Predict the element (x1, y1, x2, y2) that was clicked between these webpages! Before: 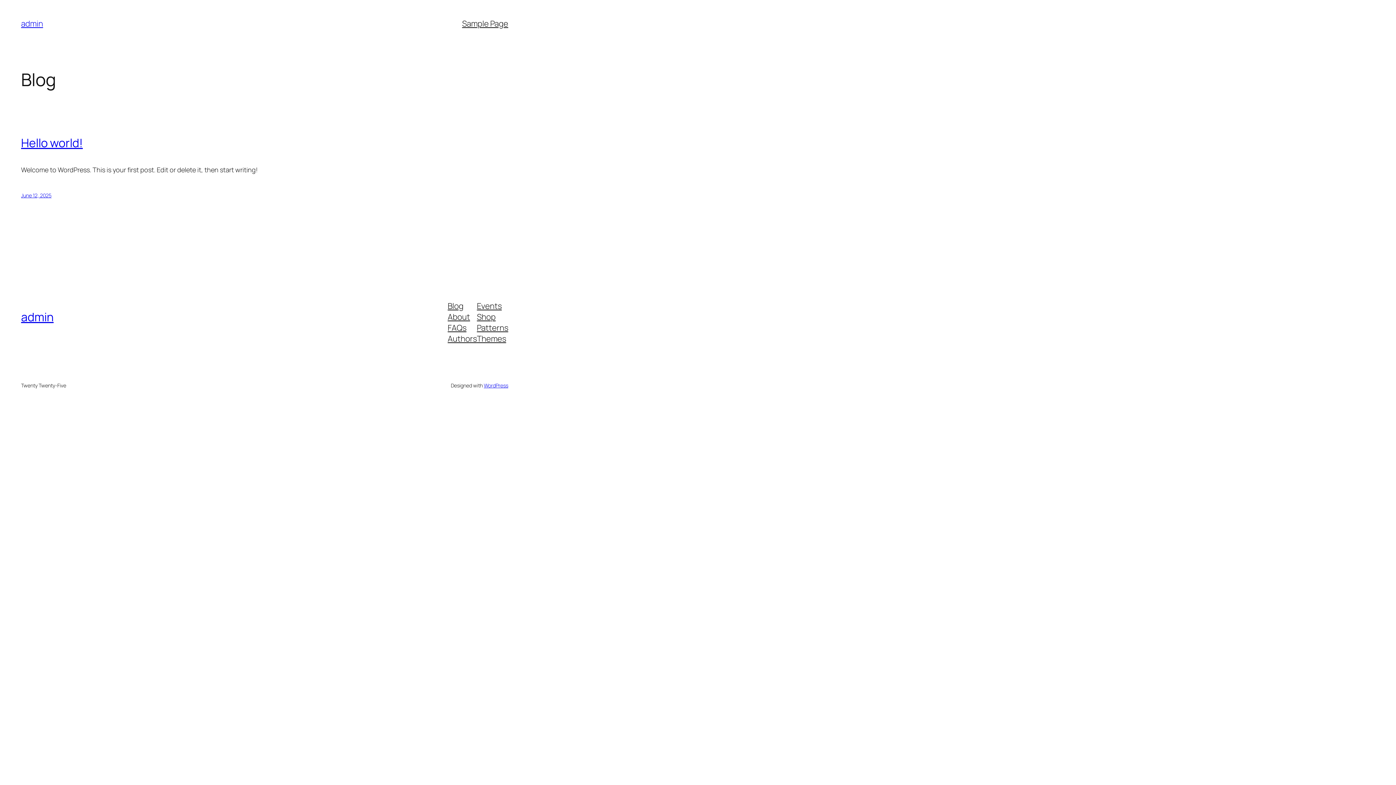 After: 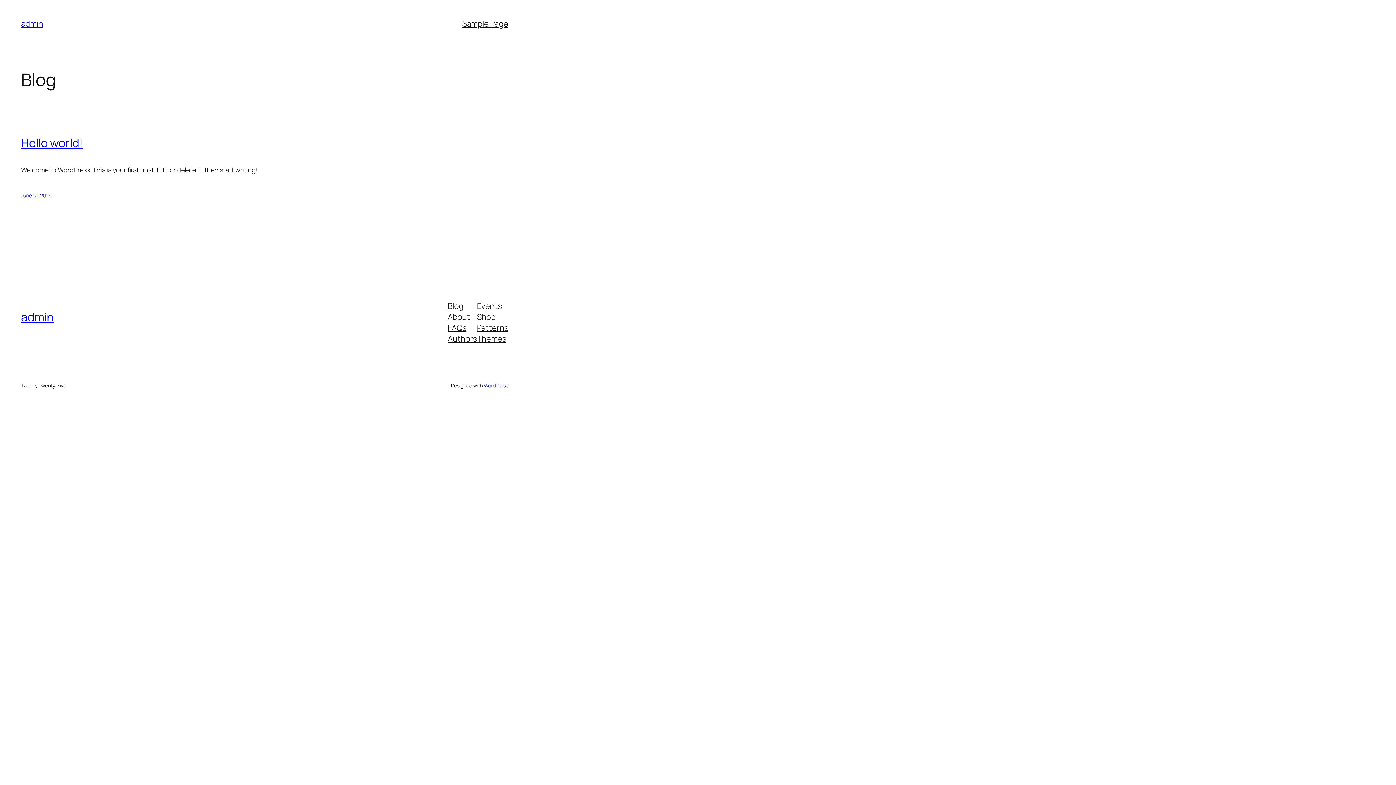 Action: bbox: (477, 322, 508, 333) label: Patterns